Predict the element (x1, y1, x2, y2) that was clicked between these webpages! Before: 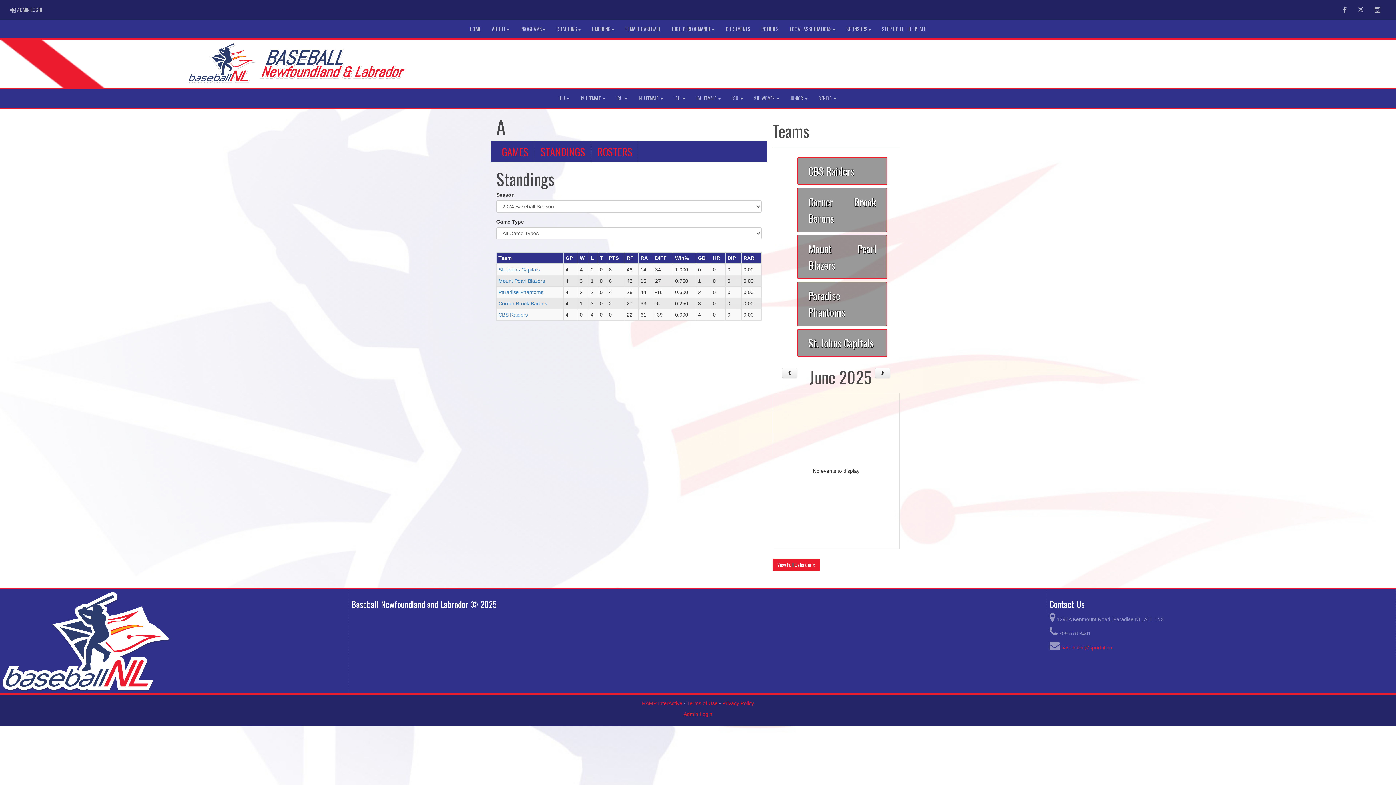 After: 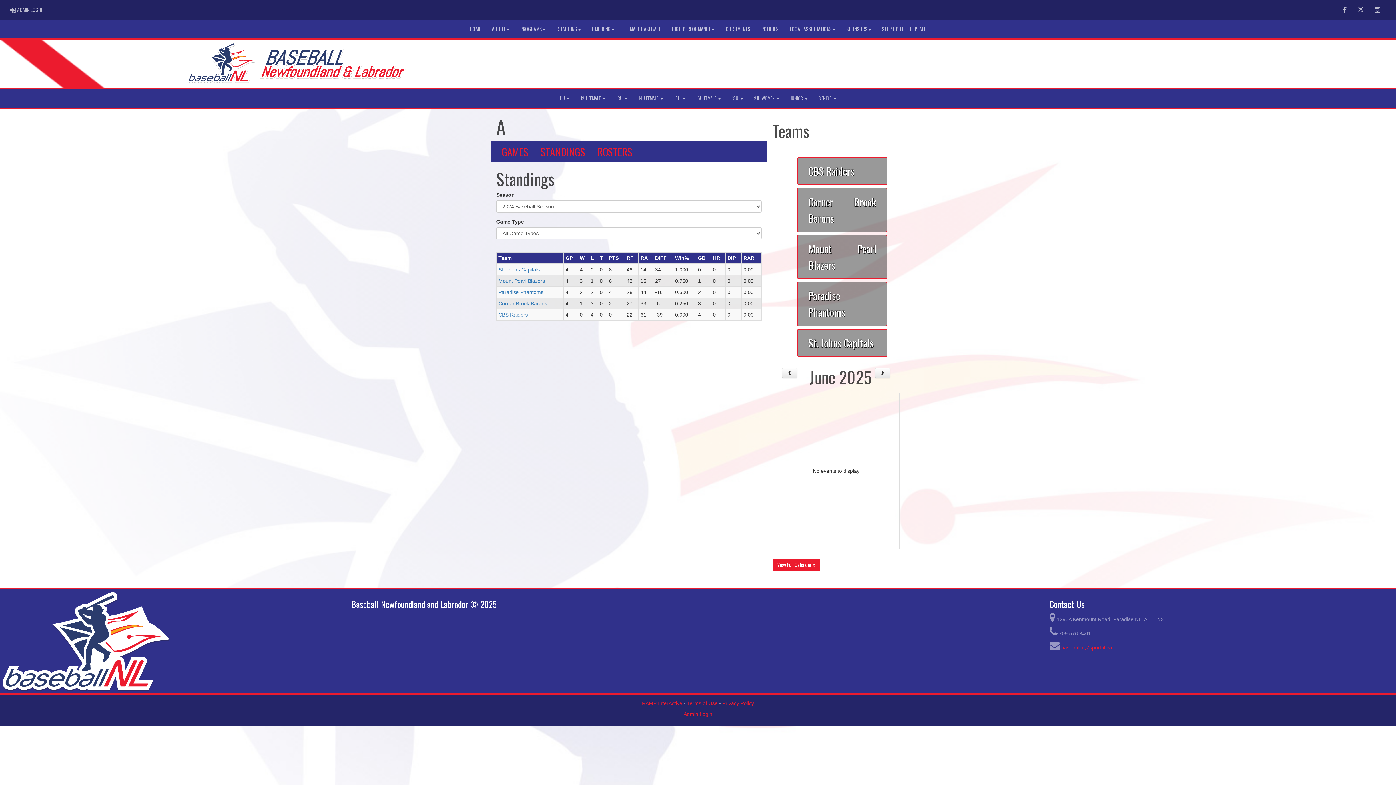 Action: bbox: (1061, 645, 1112, 650) label: baseballnl@sportnl.ca